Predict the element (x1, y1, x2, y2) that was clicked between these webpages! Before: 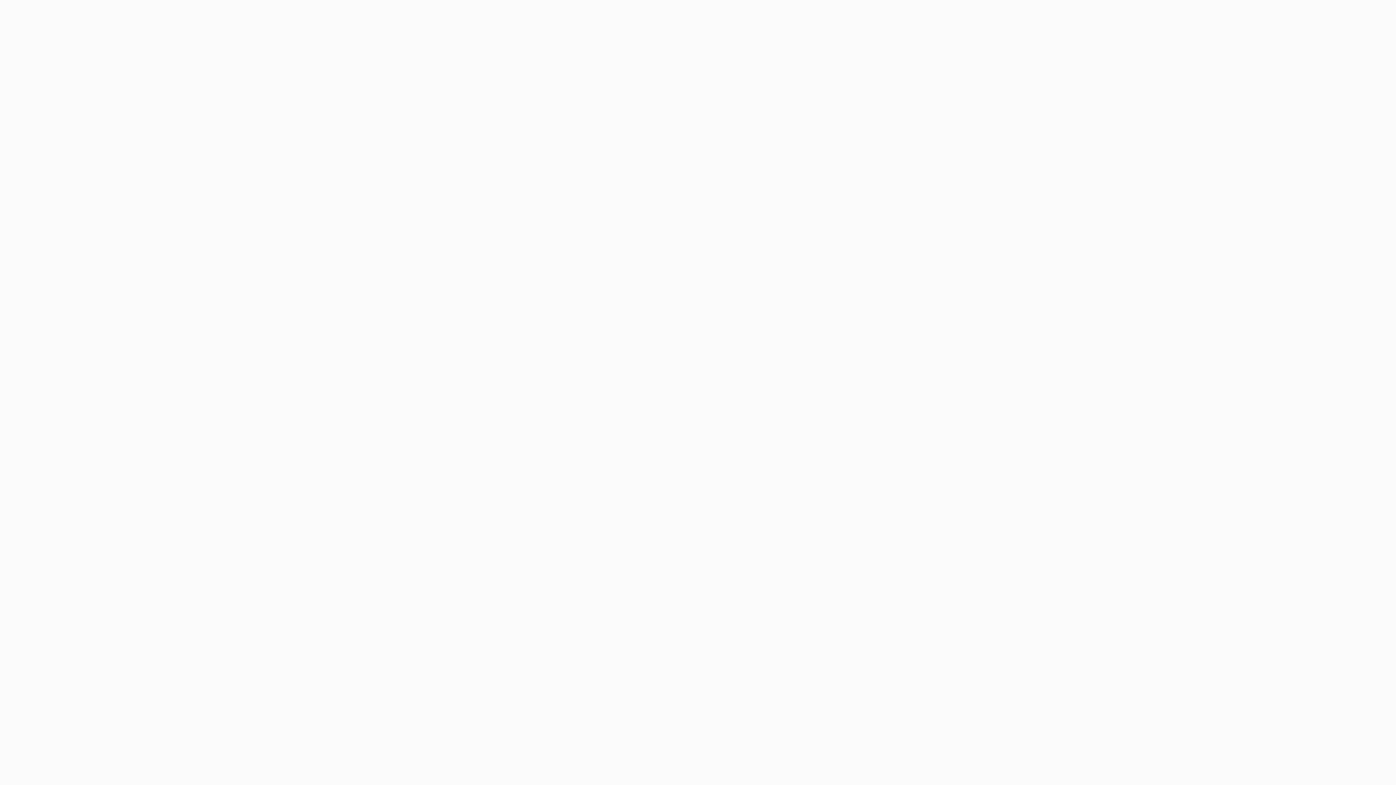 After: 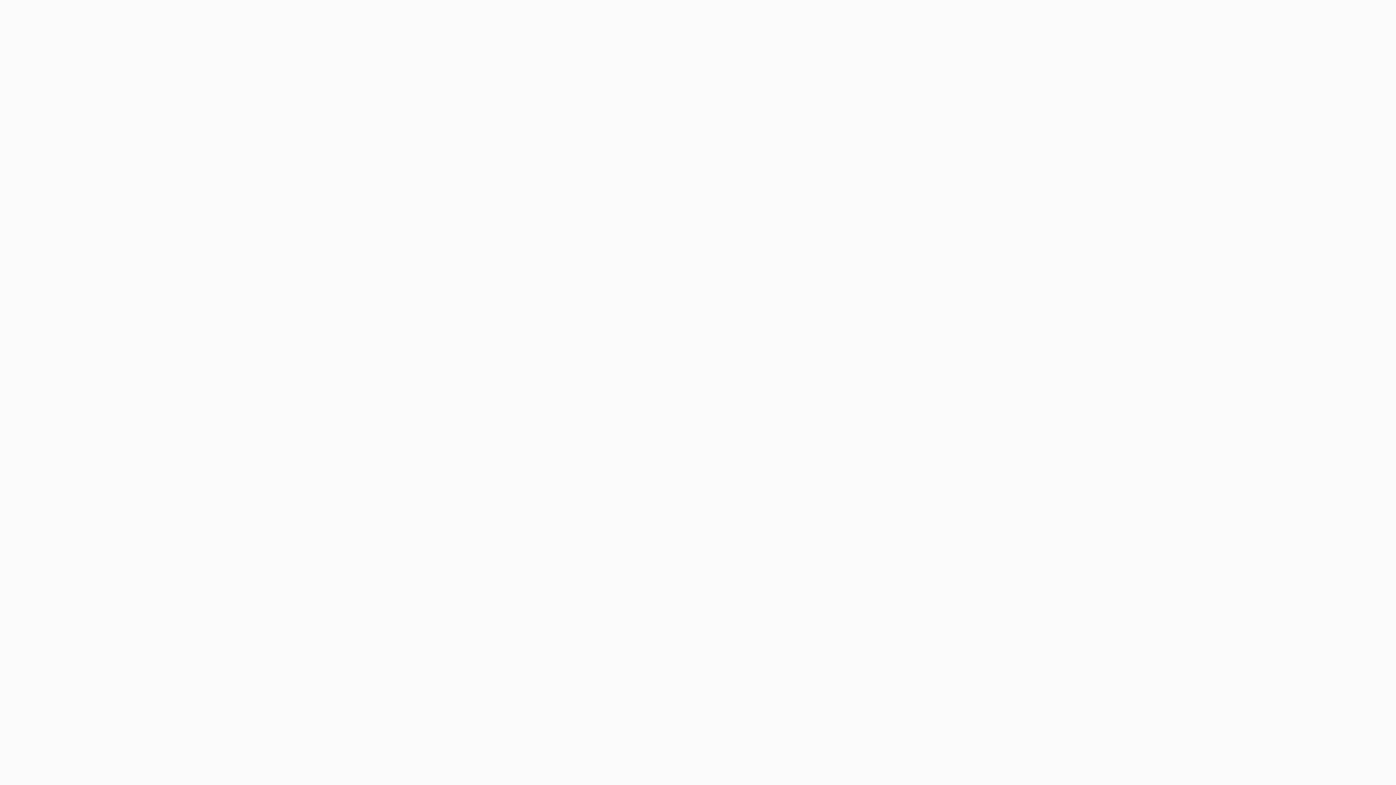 Action: bbox: (916, 238, 922, 244)